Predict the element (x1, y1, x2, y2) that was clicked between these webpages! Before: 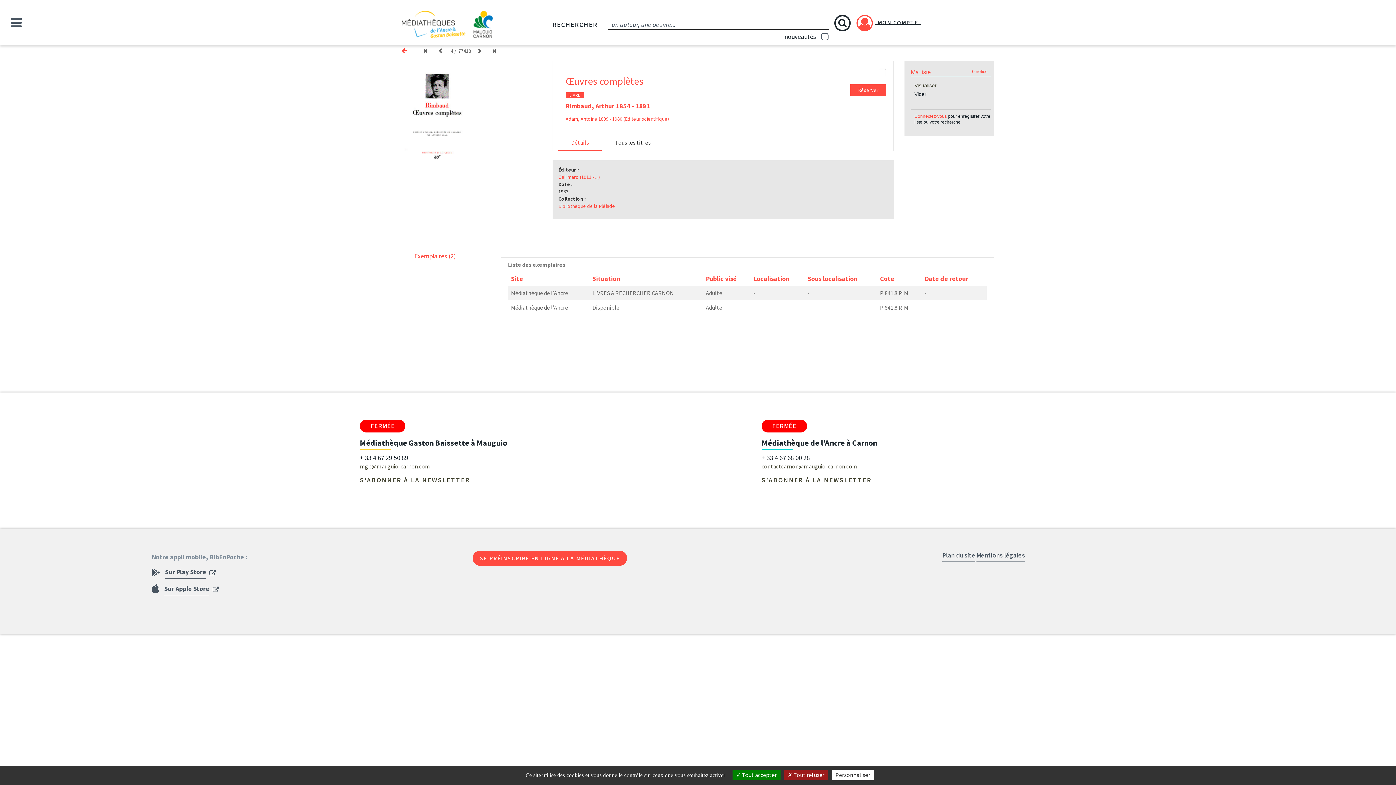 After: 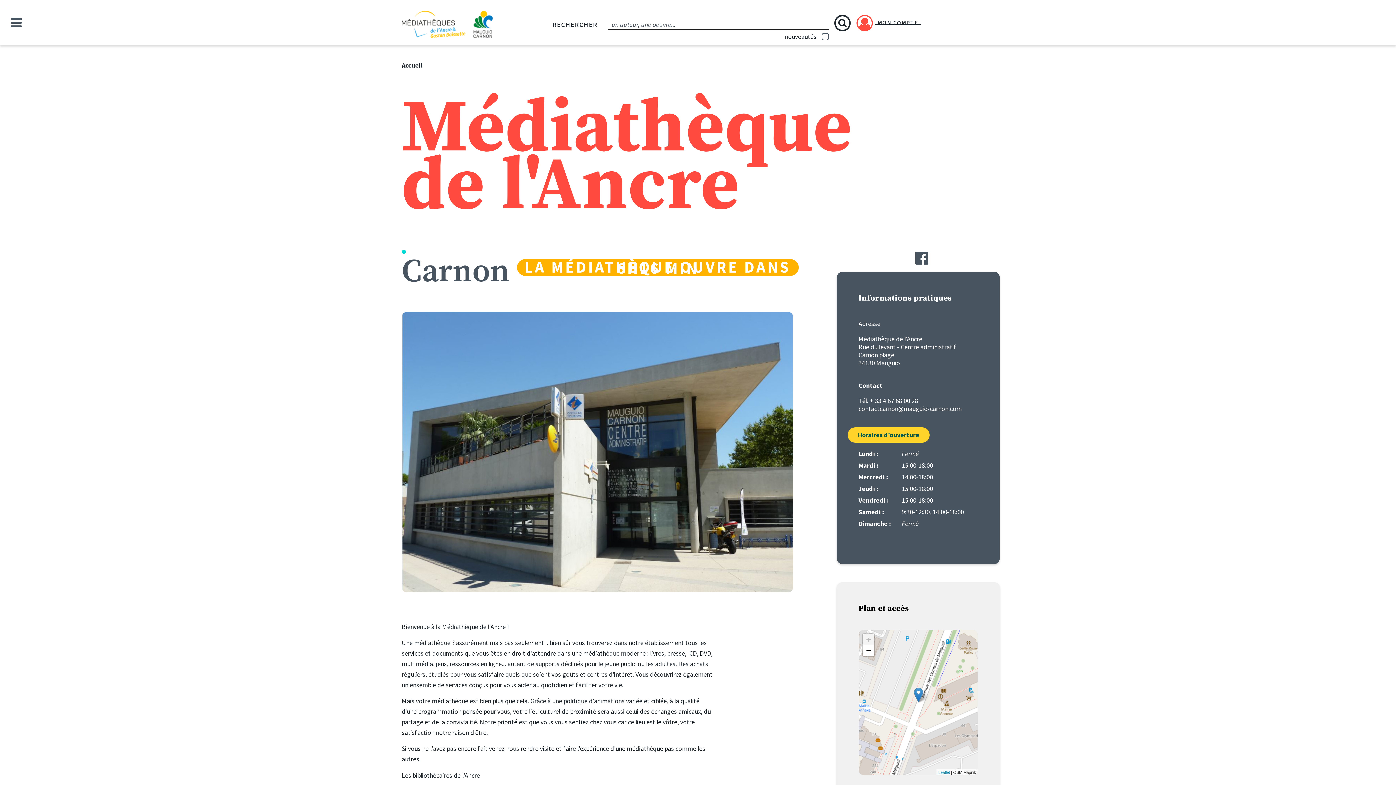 Action: bbox: (761, 437, 877, 448) label: Médiathèque de l'Ancre à Carnon